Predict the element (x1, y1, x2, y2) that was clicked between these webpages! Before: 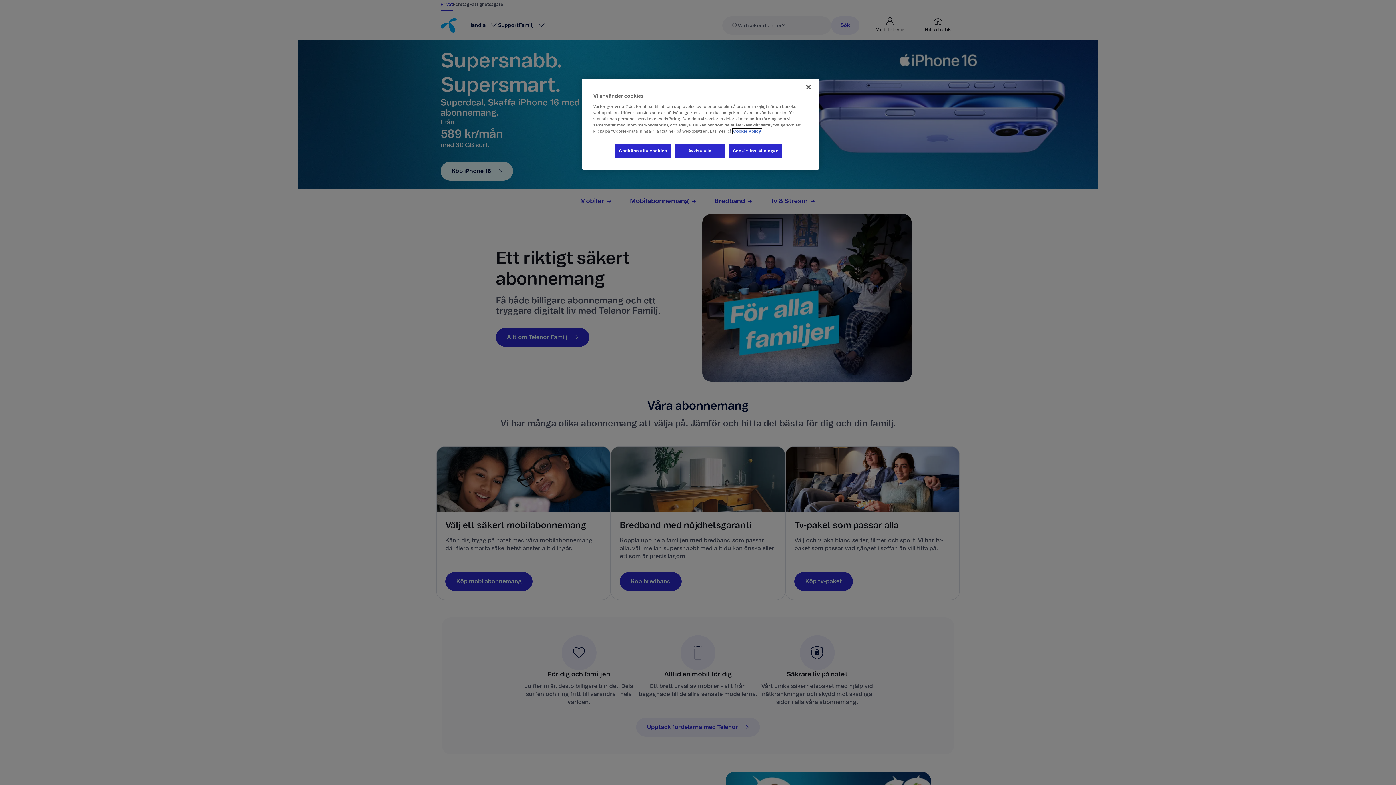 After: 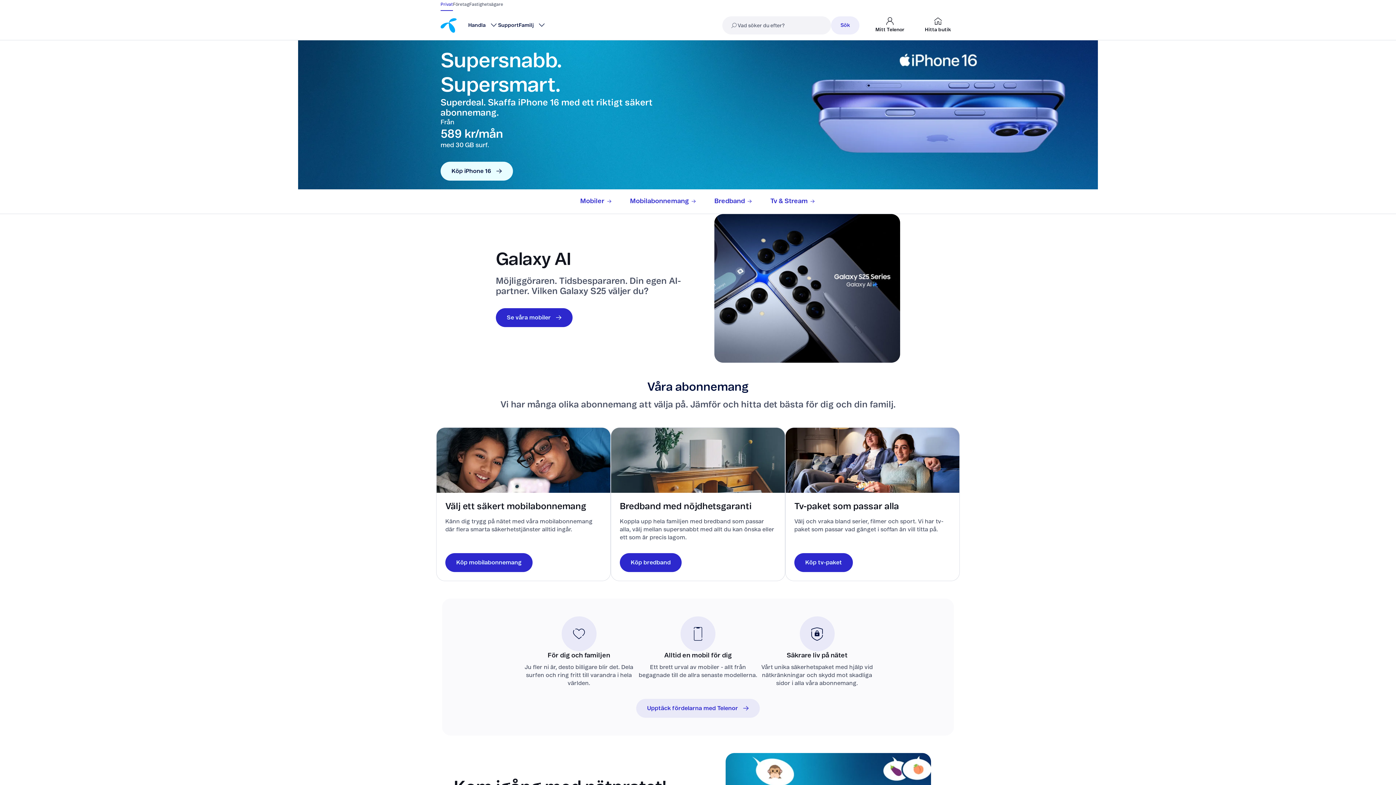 Action: bbox: (615, 143, 671, 158) label: Godkänn alla cookies